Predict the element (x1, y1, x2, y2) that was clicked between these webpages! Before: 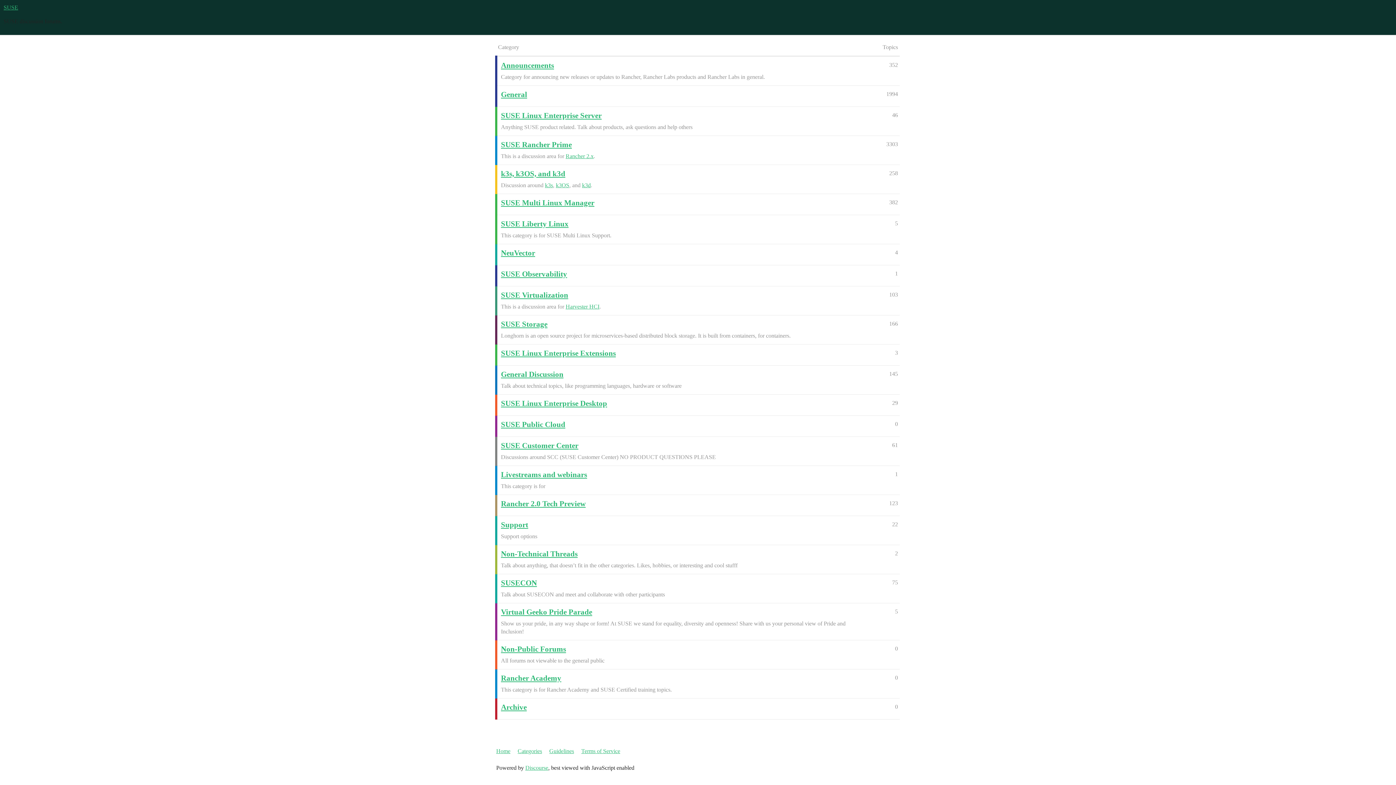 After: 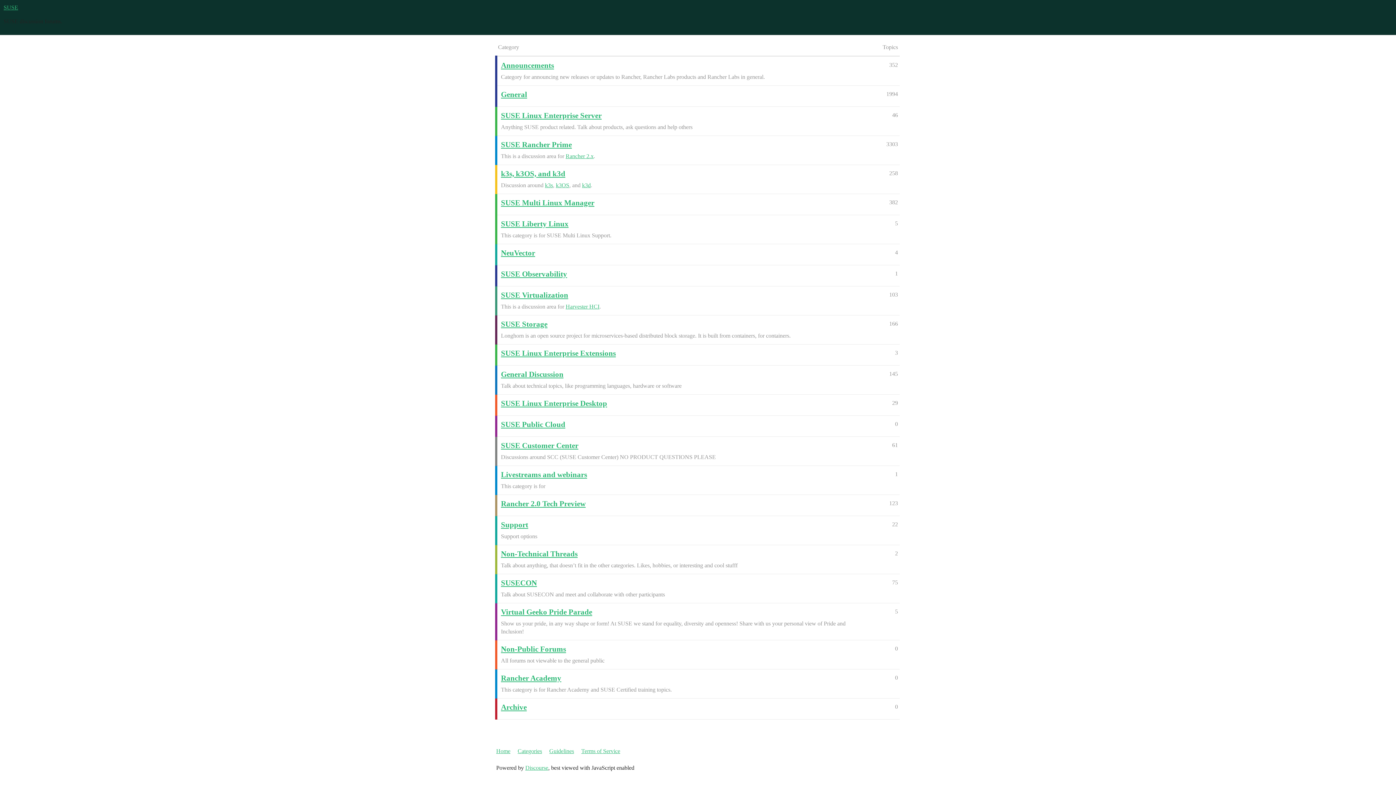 Action: bbox: (3, 4, 18, 10) label: SUSE